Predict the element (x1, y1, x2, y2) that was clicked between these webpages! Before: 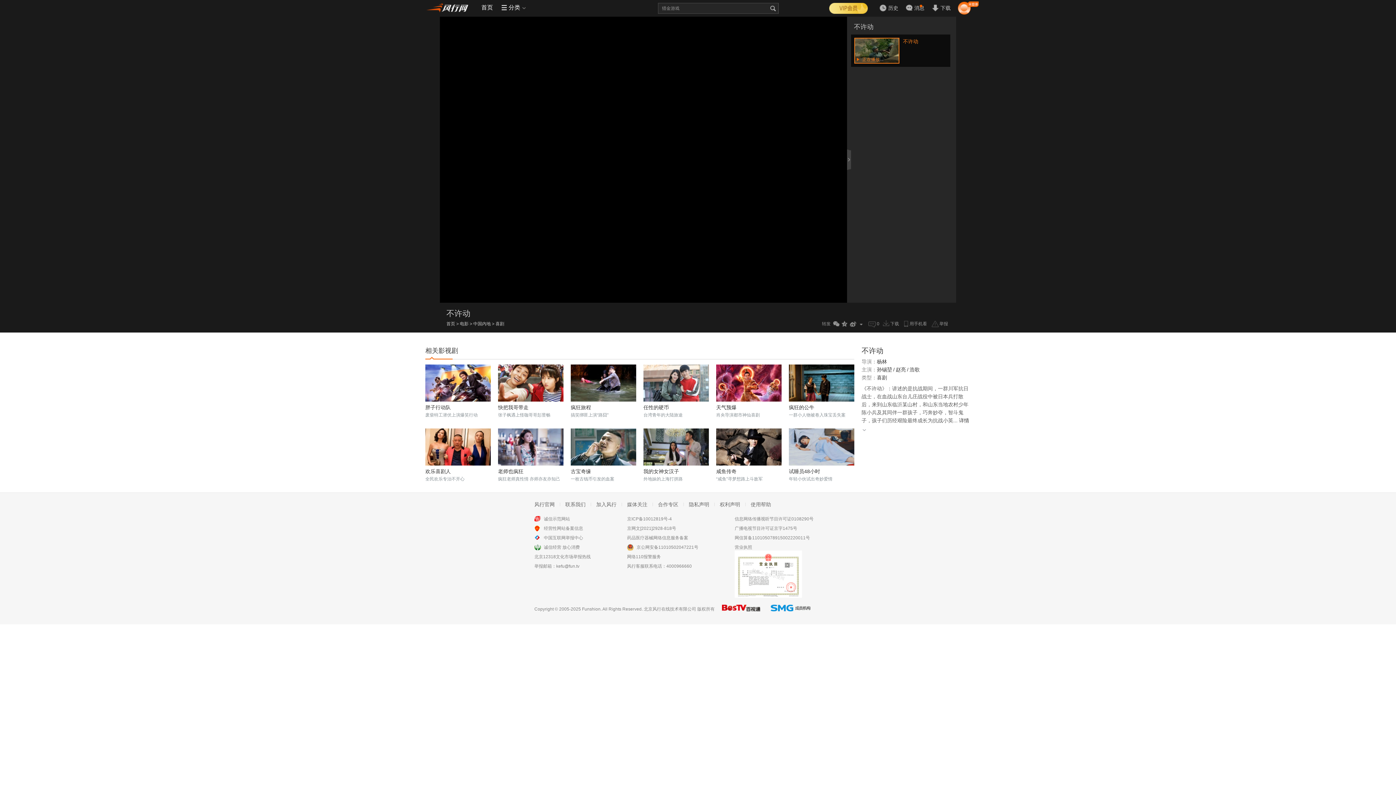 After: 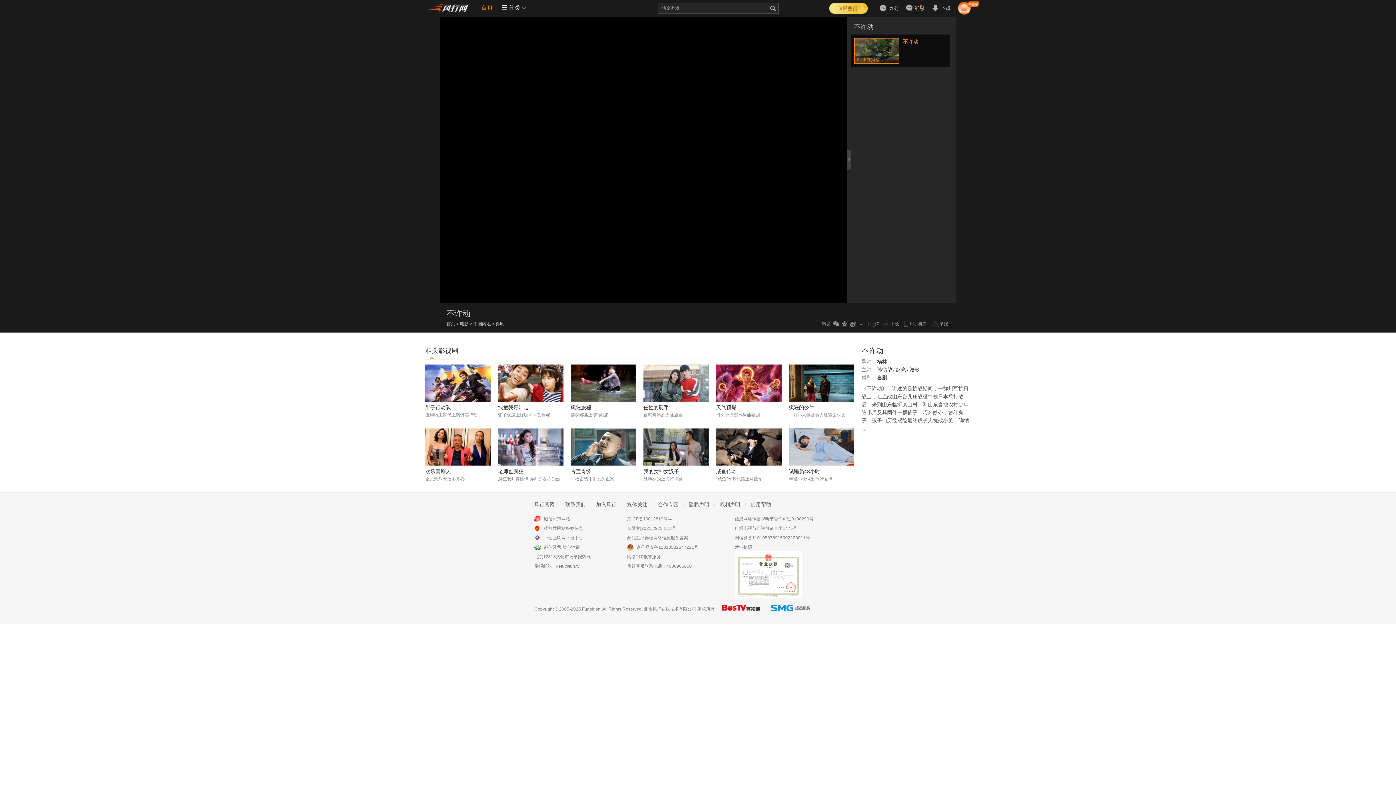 Action: bbox: (479, 4, 495, 10) label: 首页